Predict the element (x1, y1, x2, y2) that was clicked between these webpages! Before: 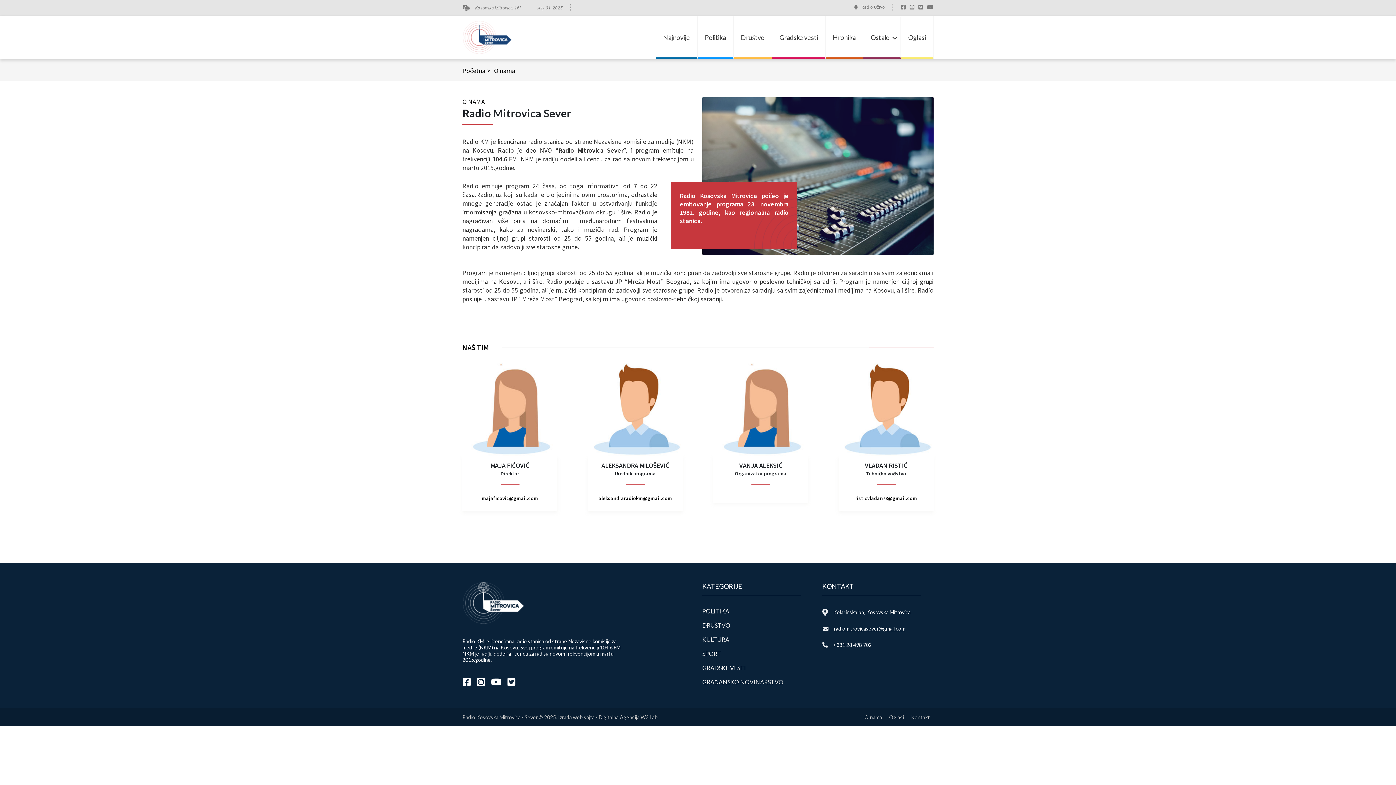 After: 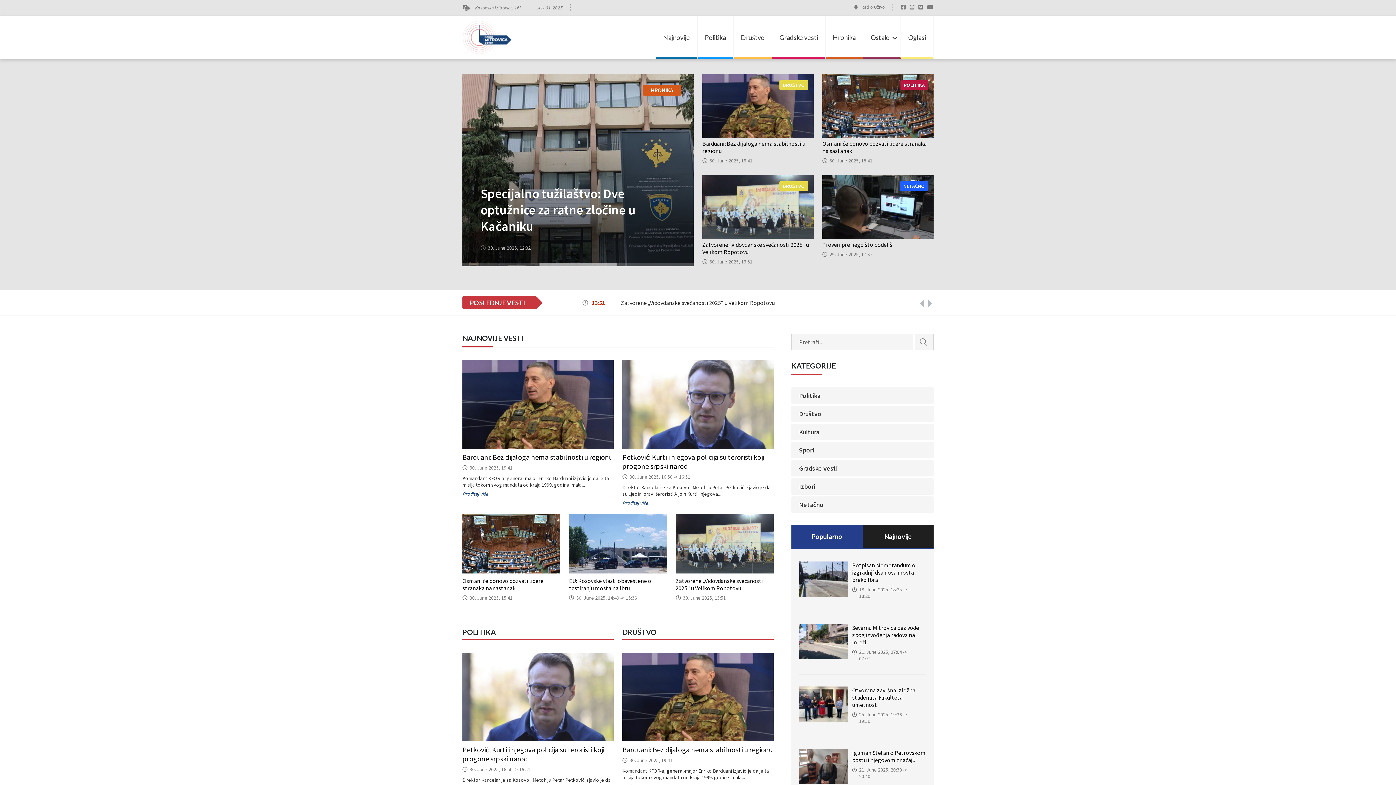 Action: bbox: (462, 33, 511, 40)